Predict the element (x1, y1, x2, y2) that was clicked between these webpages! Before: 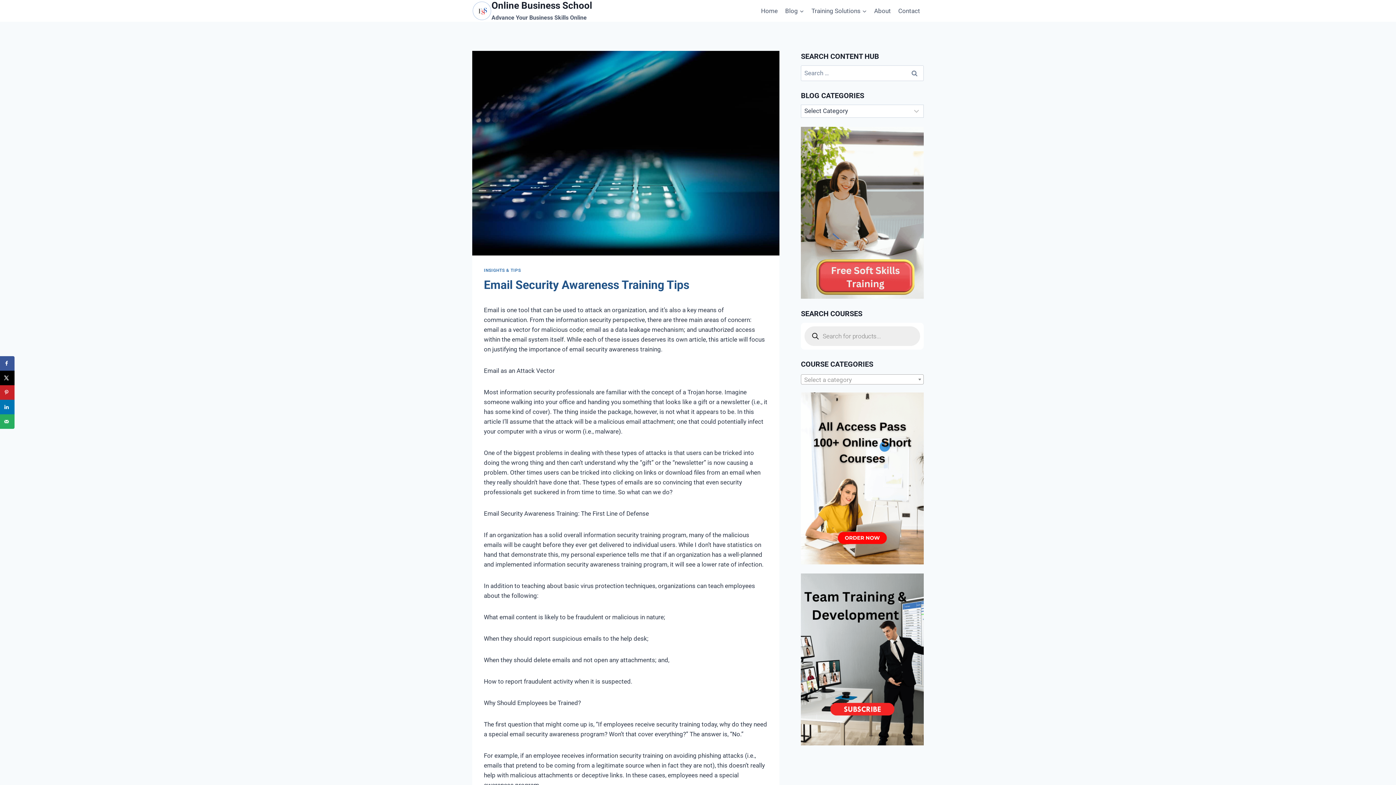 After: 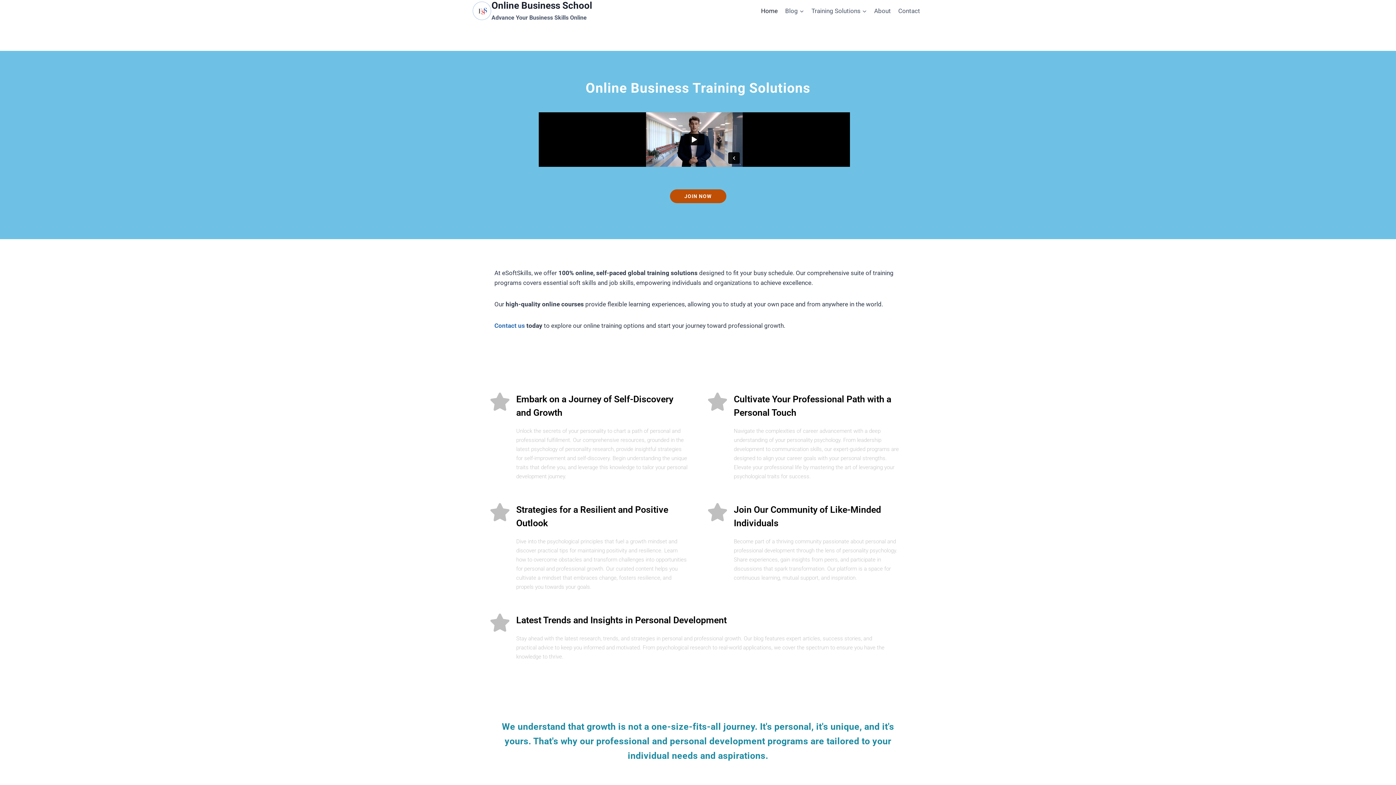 Action: label: Online Business School

Advance Your Business Skills Online bbox: (472, 0, 592, 21)